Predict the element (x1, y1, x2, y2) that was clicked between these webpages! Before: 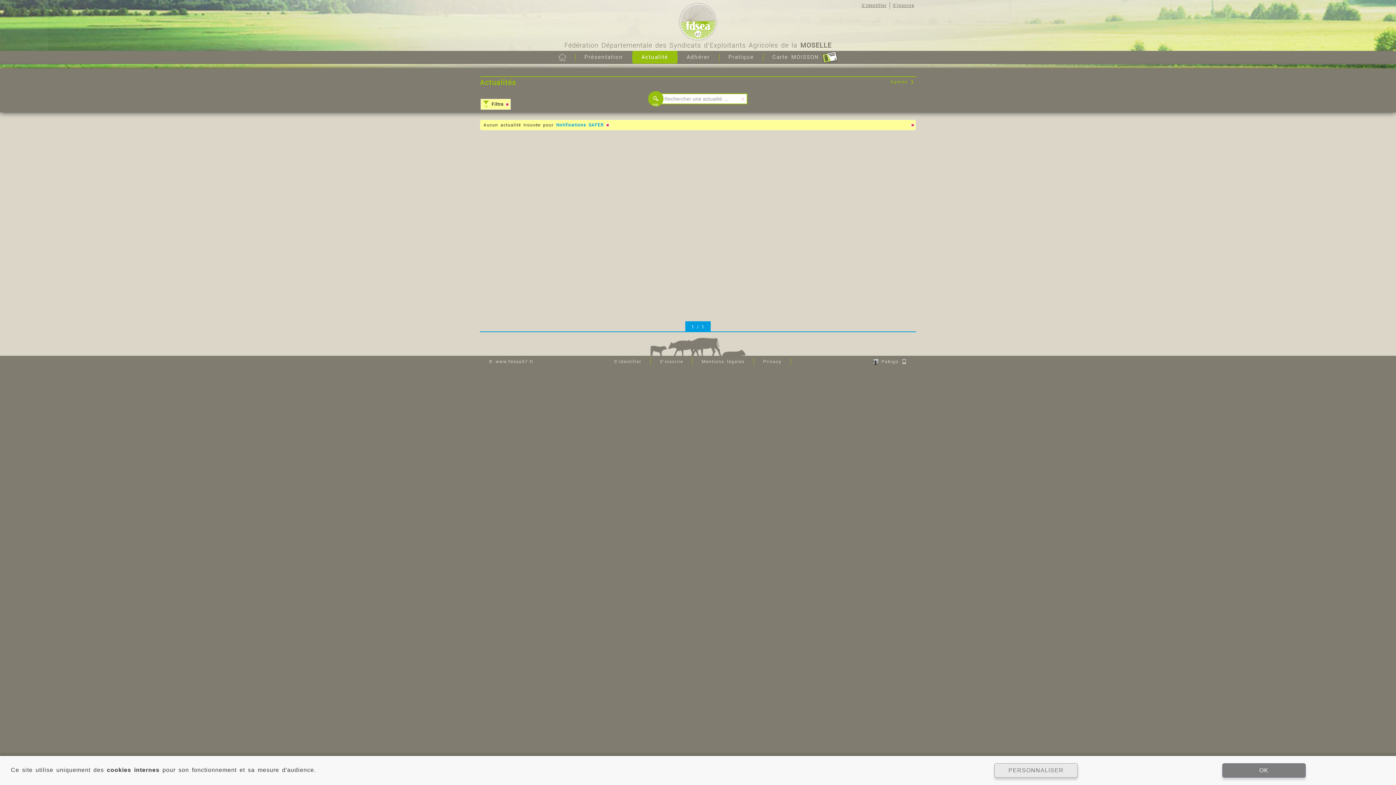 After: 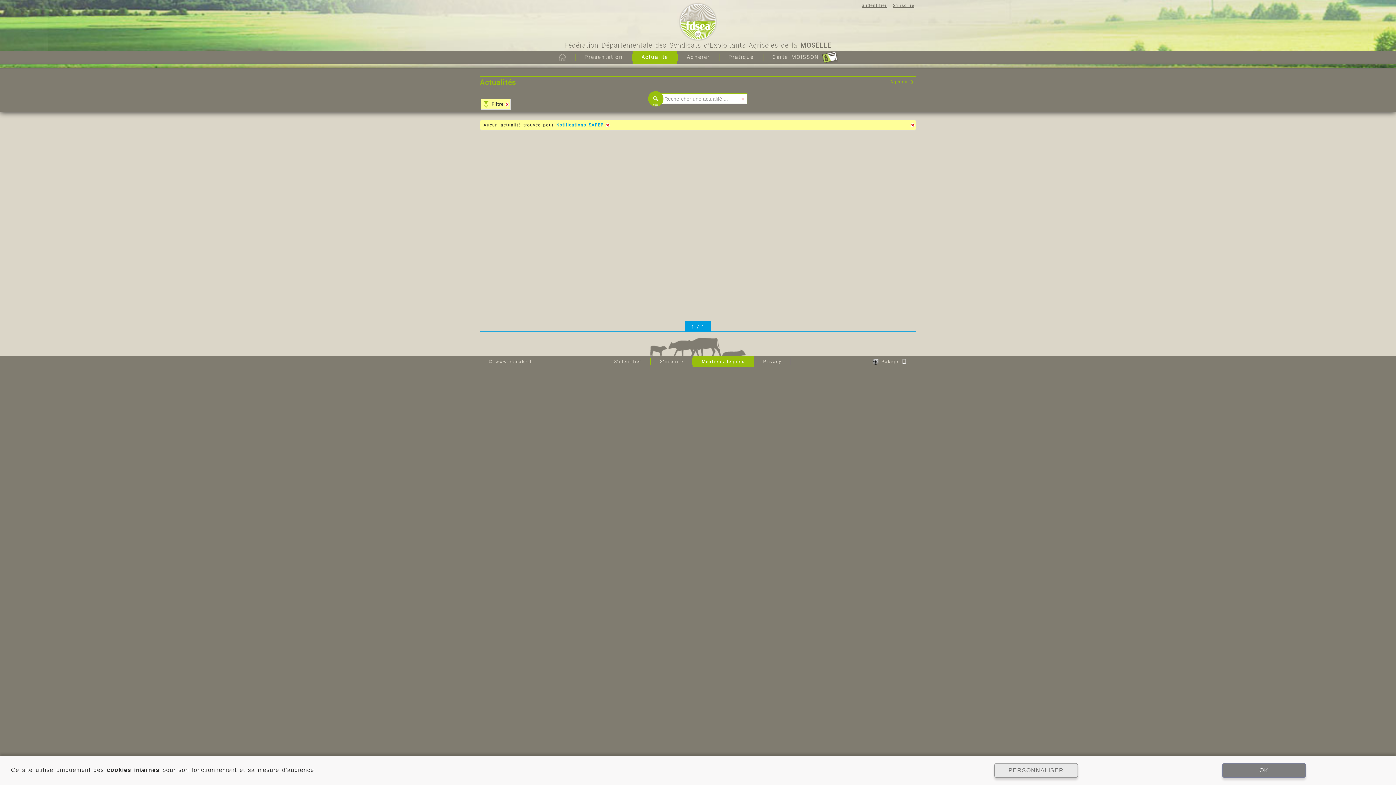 Action: bbox: (692, 356, 753, 367) label: Mentions légales